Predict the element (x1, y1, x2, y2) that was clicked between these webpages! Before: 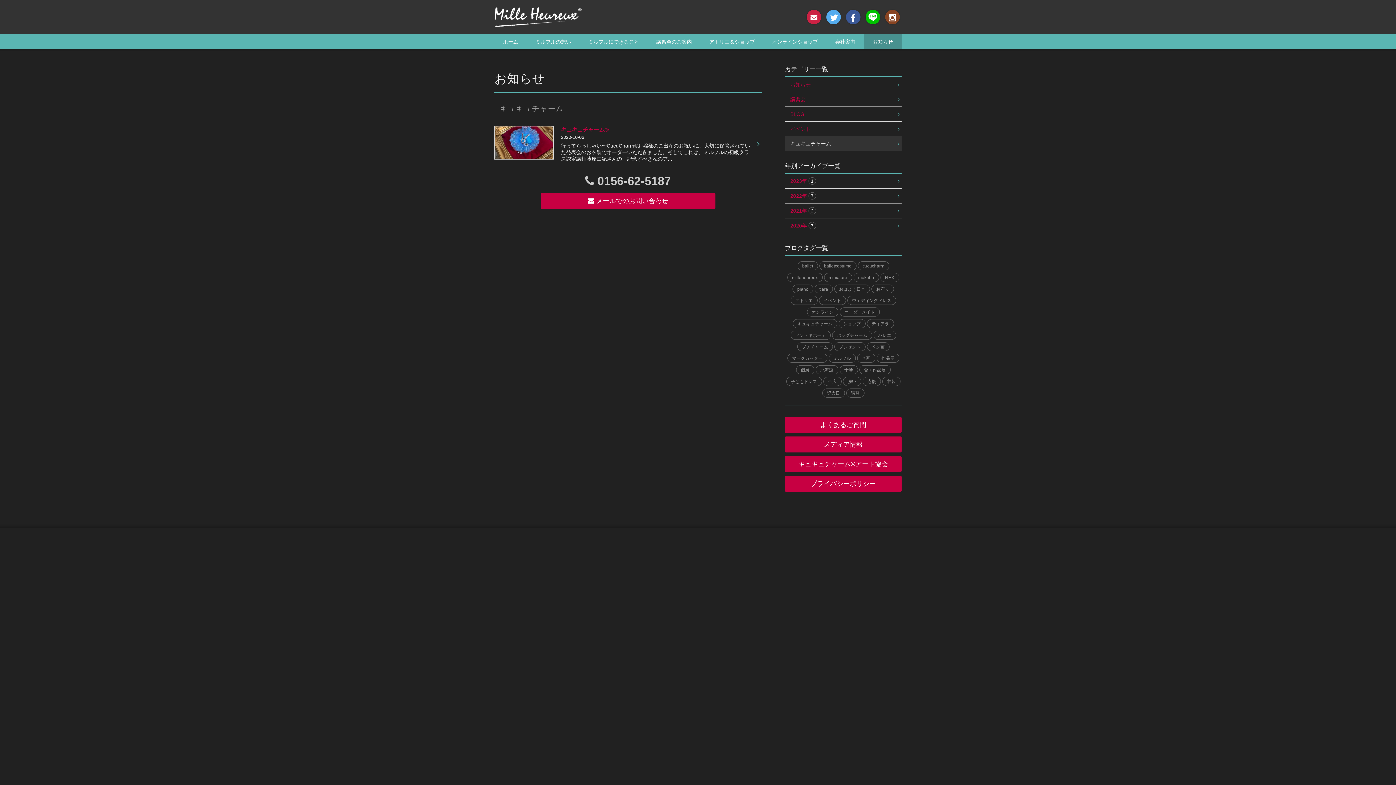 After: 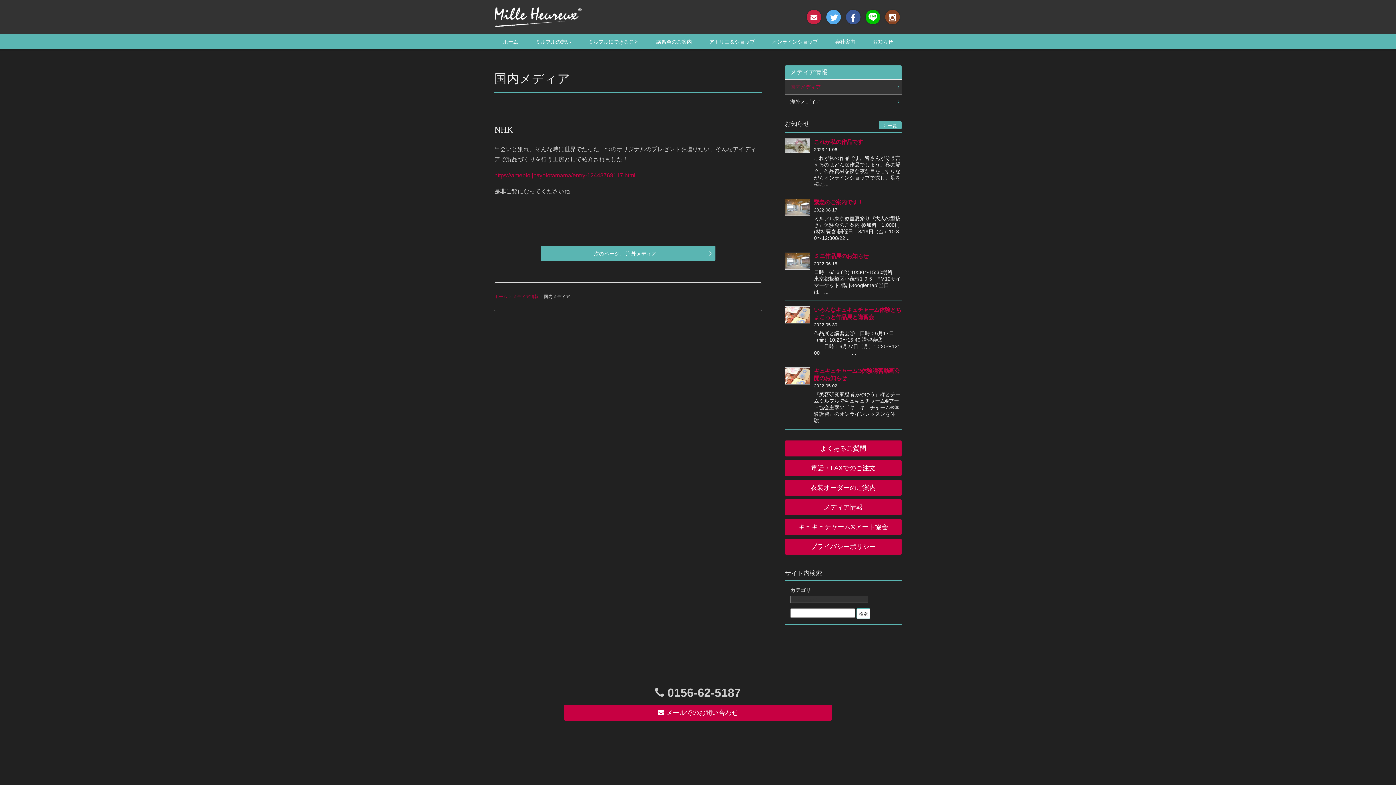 Action: bbox: (785, 436, 901, 452) label: メディア情報